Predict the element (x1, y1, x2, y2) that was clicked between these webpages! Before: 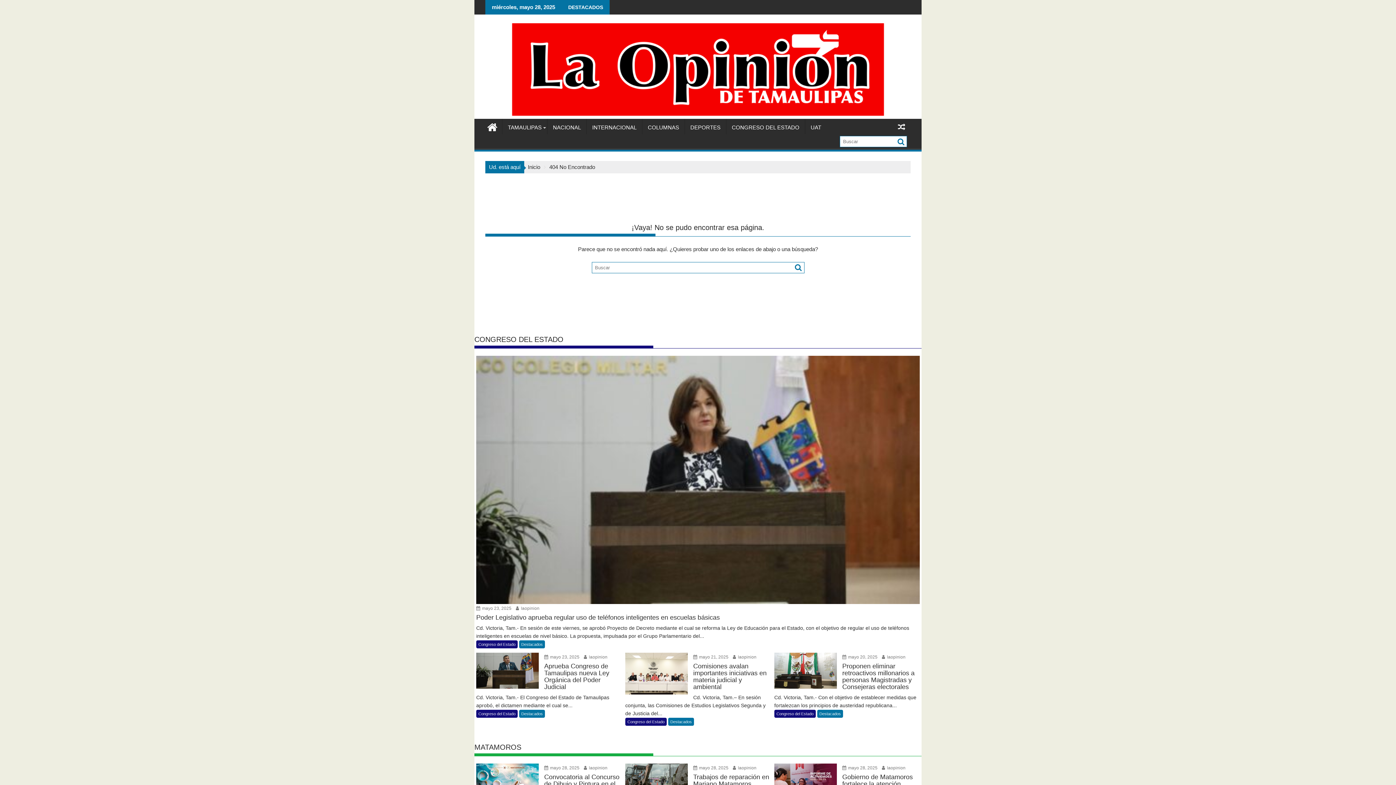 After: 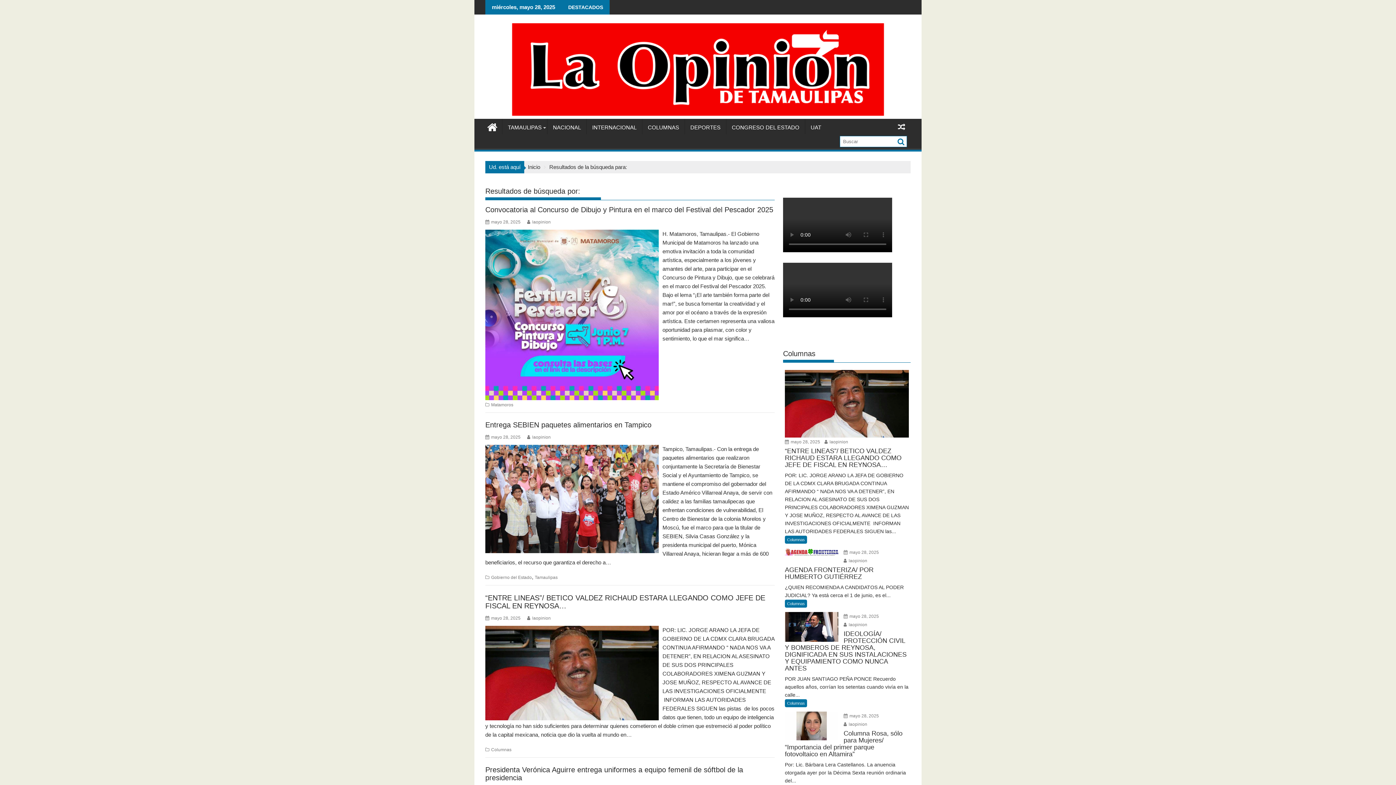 Action: bbox: (792, 263, 802, 272)